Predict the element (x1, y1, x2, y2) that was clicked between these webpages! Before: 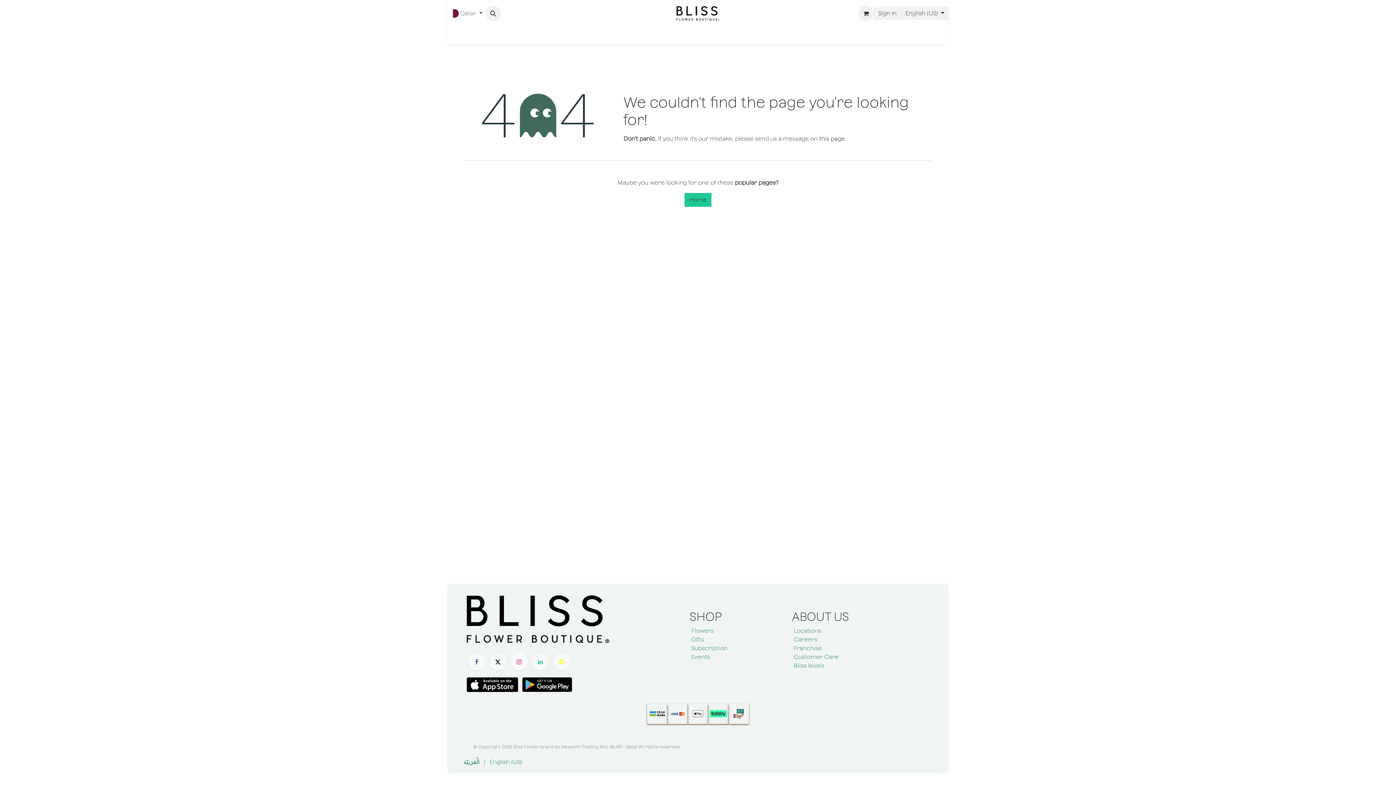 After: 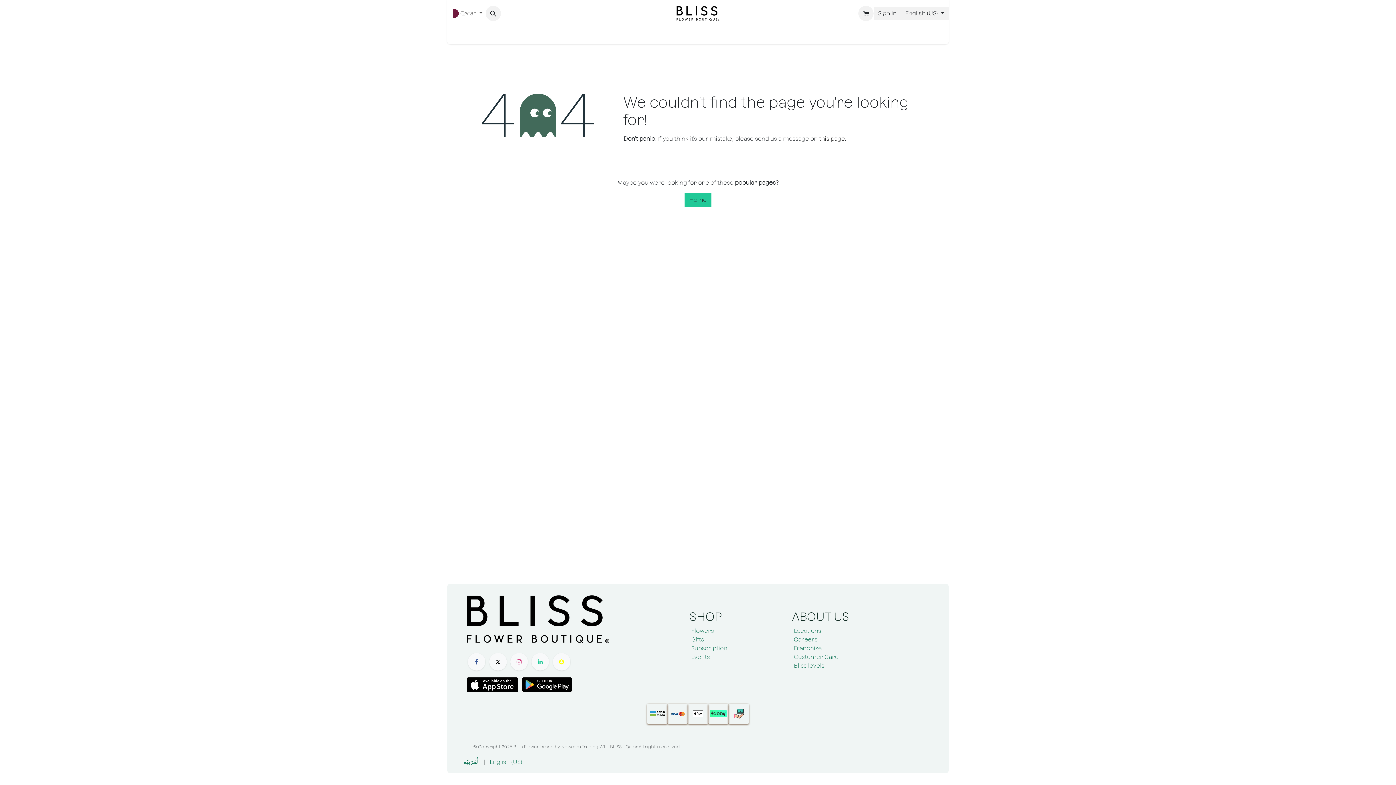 Action: bbox: (768, 26, 817, 41) label: We Are BLISS 